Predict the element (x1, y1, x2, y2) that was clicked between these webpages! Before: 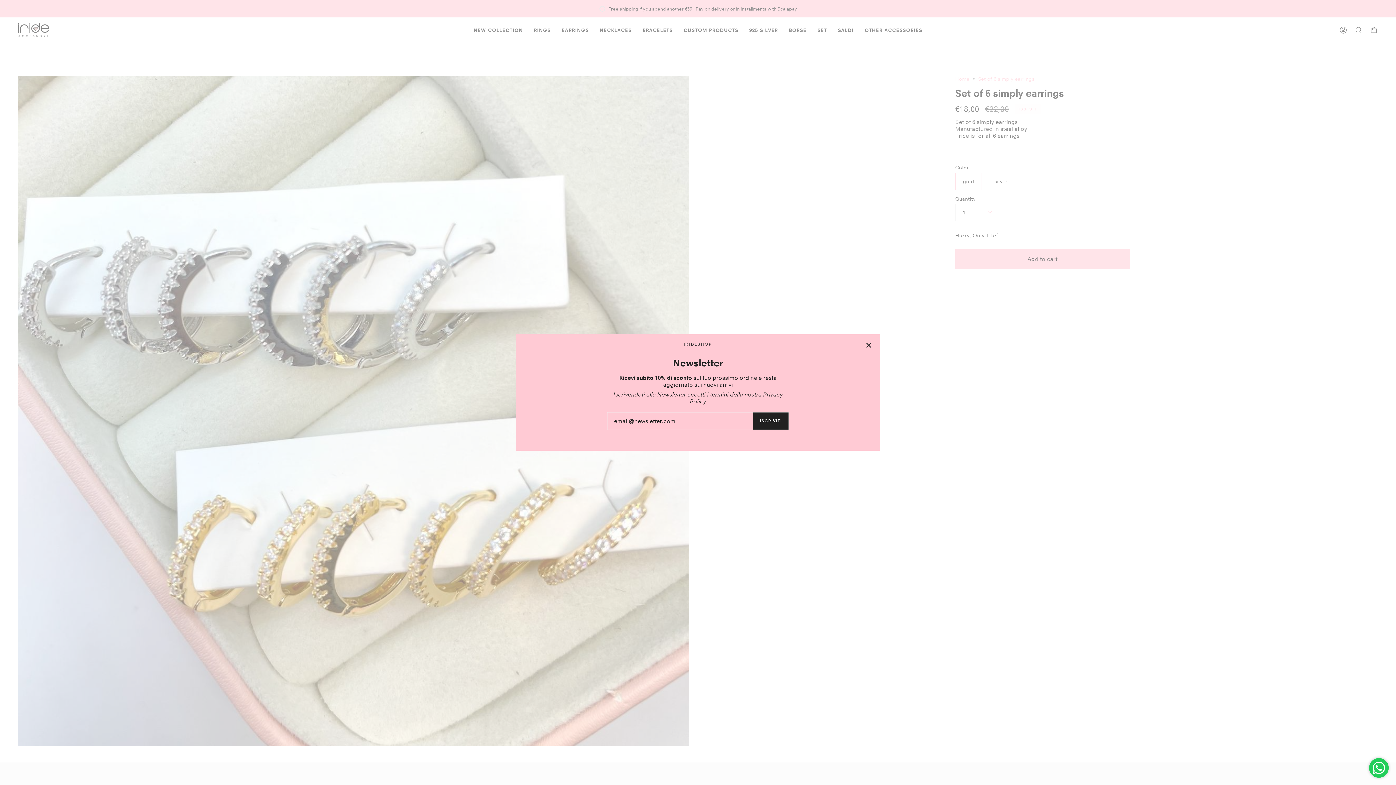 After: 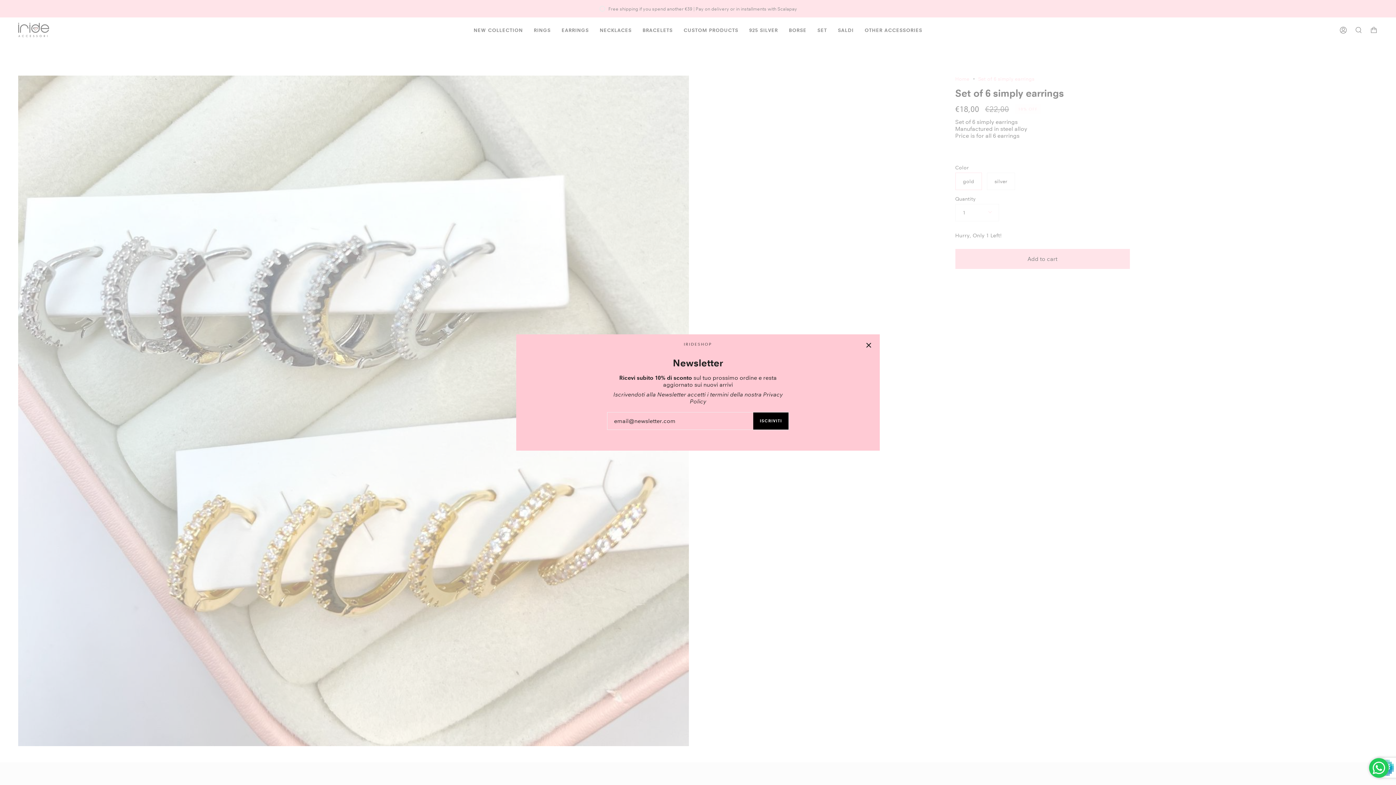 Action: label: ISCRIVITI bbox: (753, 412, 788, 429)